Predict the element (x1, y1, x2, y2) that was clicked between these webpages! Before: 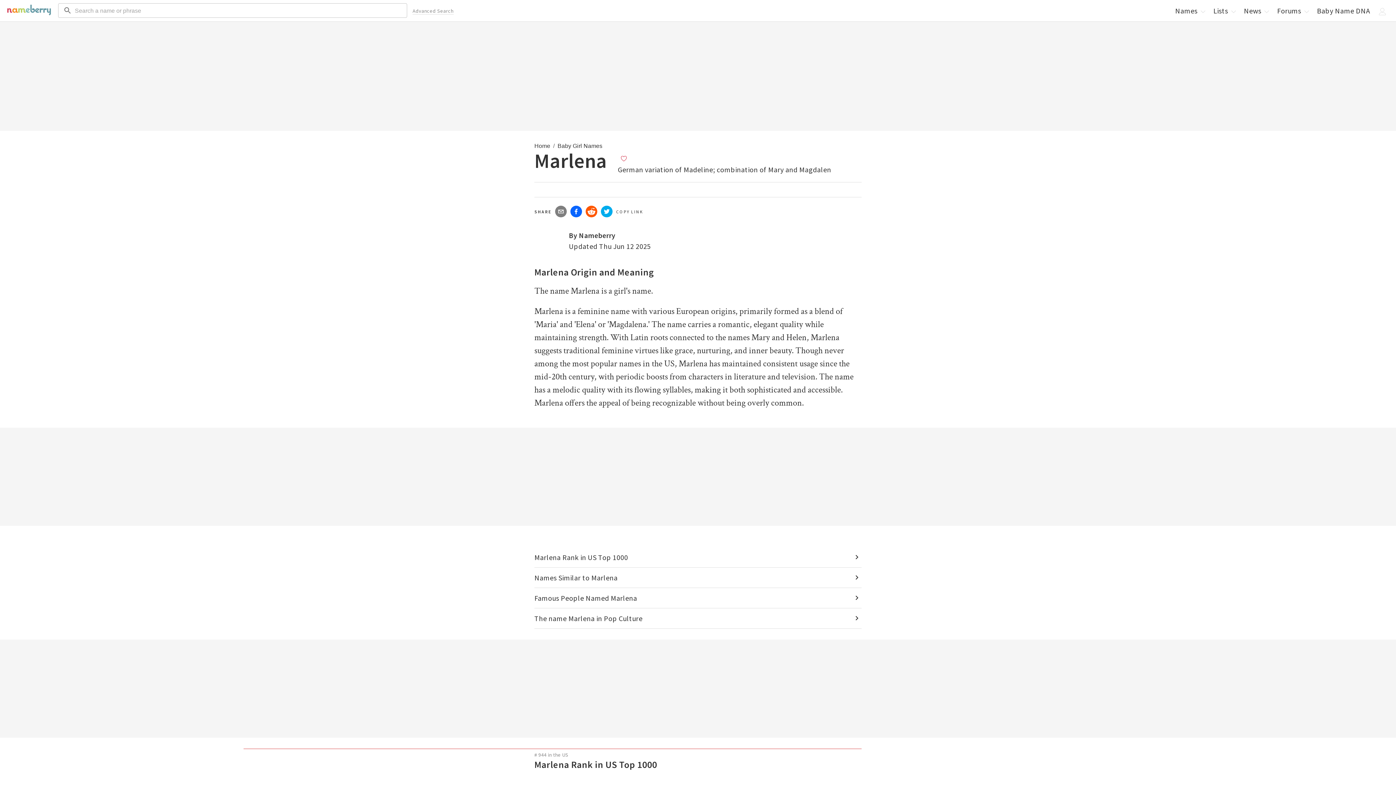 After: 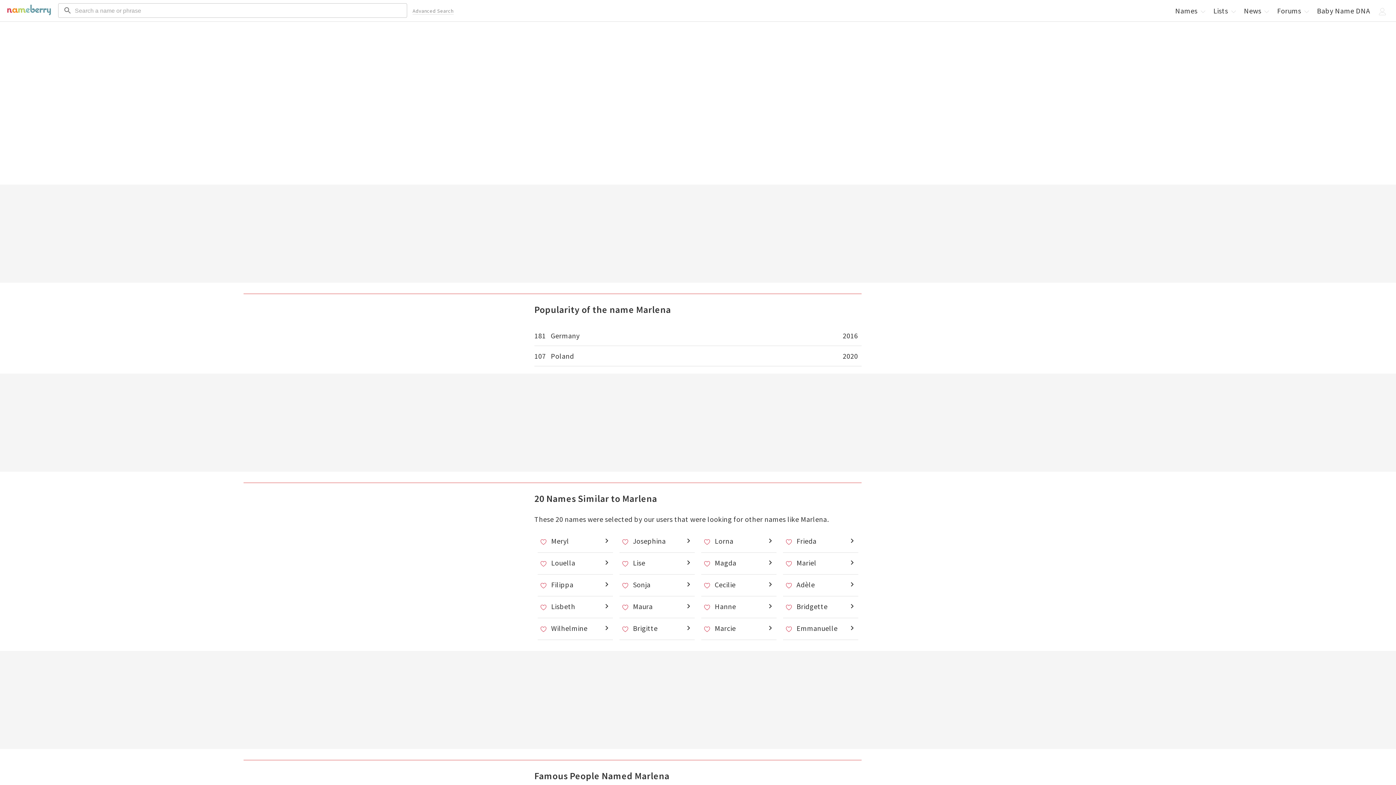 Action: label: Marlena Rank in US Top 1000 bbox: (534, 547, 861, 568)